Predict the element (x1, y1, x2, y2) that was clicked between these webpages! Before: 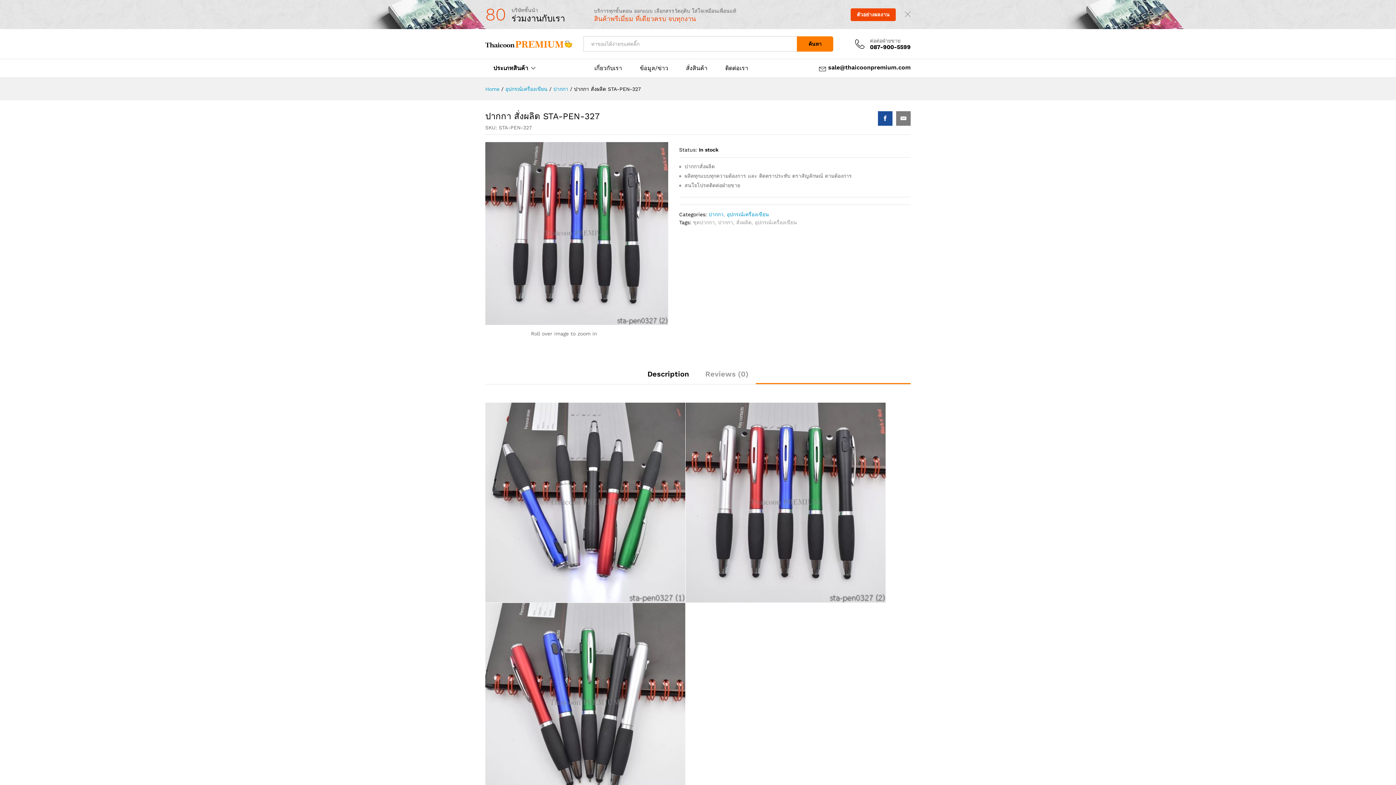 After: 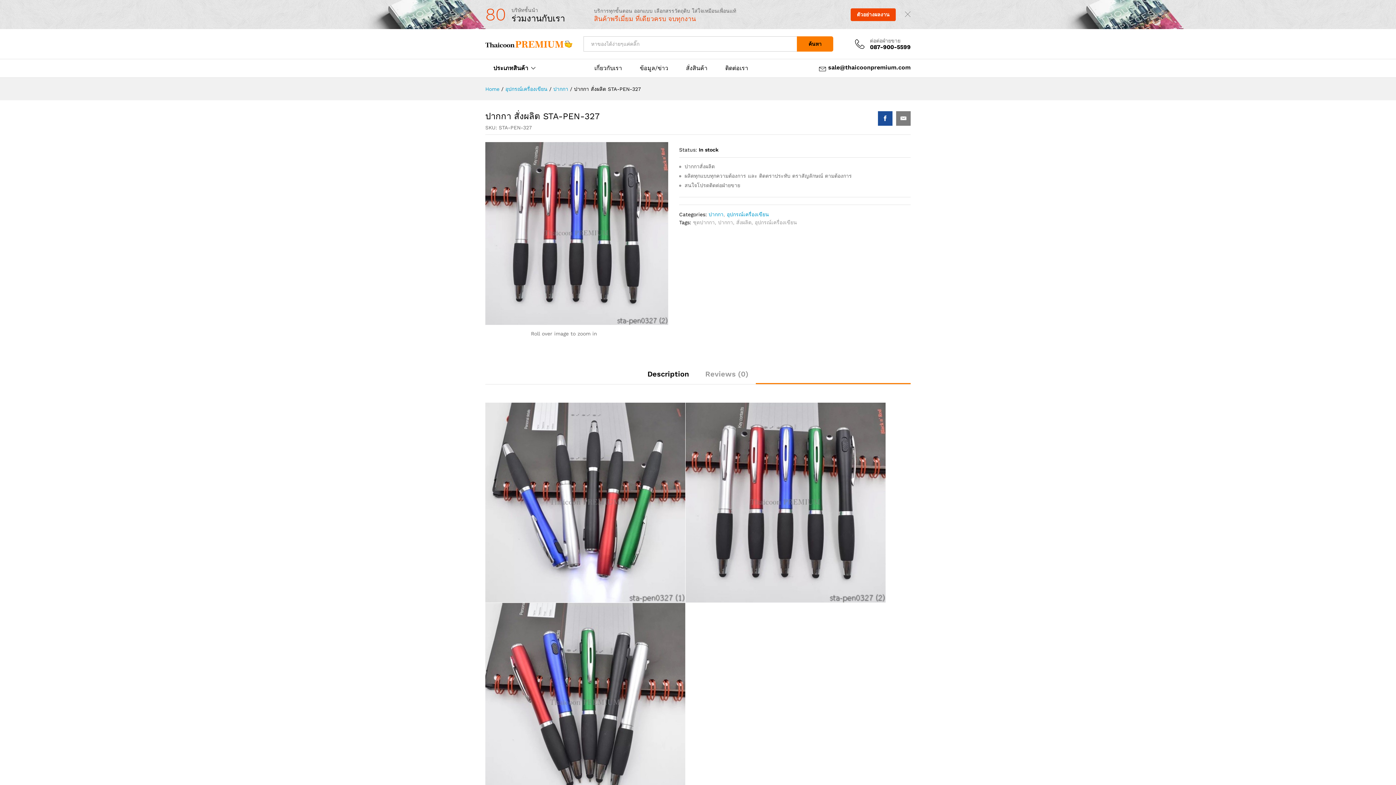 Action: bbox: (878, 111, 892, 125)